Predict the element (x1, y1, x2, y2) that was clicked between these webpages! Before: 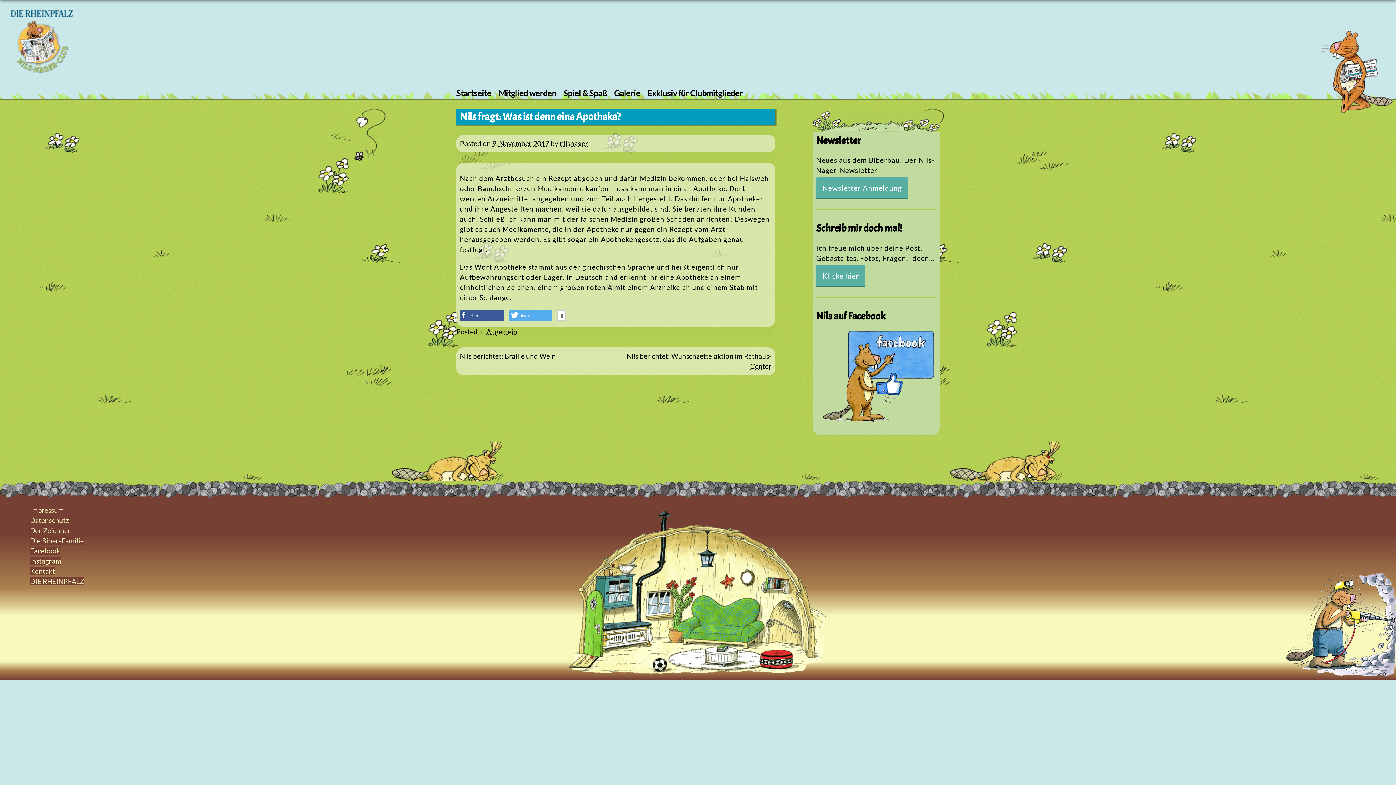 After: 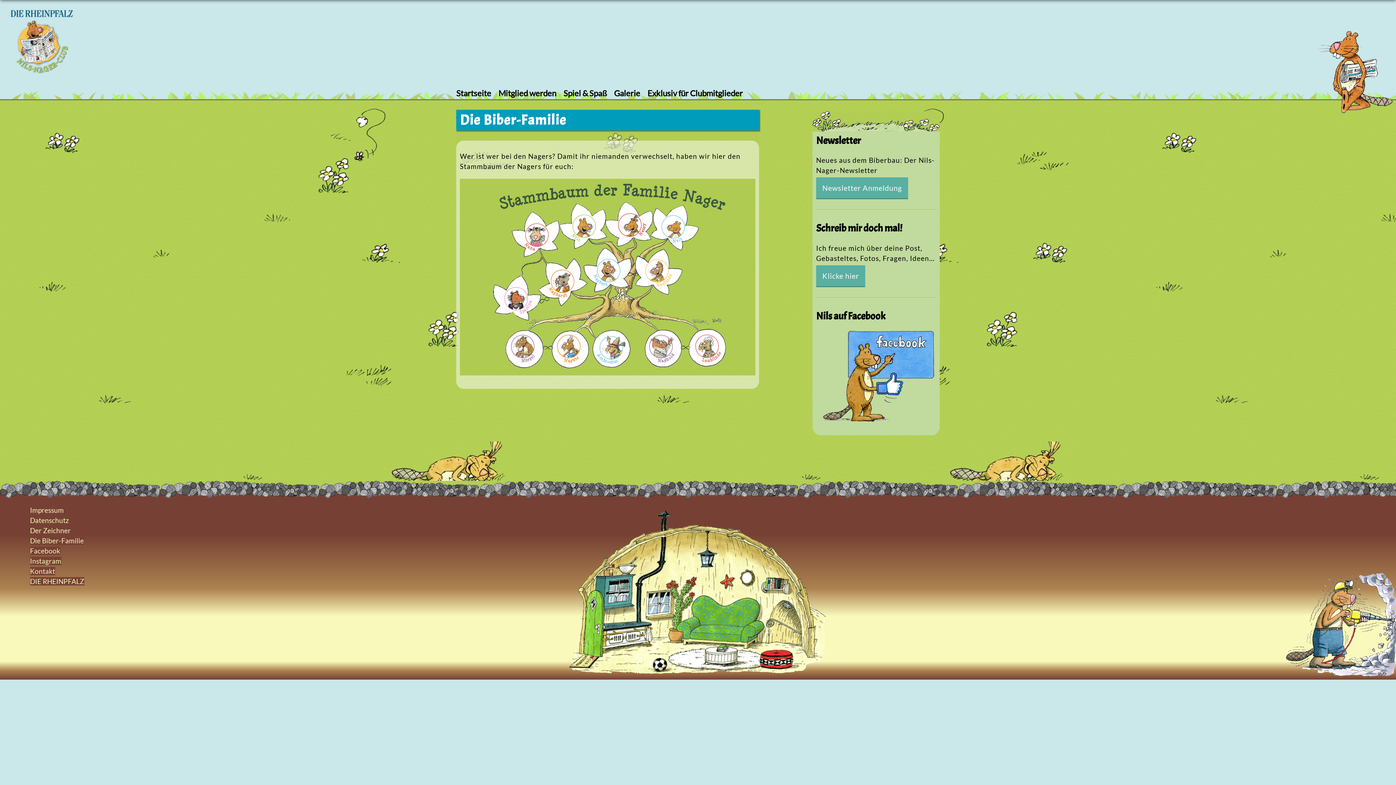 Action: label: Die Biber-Familie bbox: (30, 536, 83, 545)